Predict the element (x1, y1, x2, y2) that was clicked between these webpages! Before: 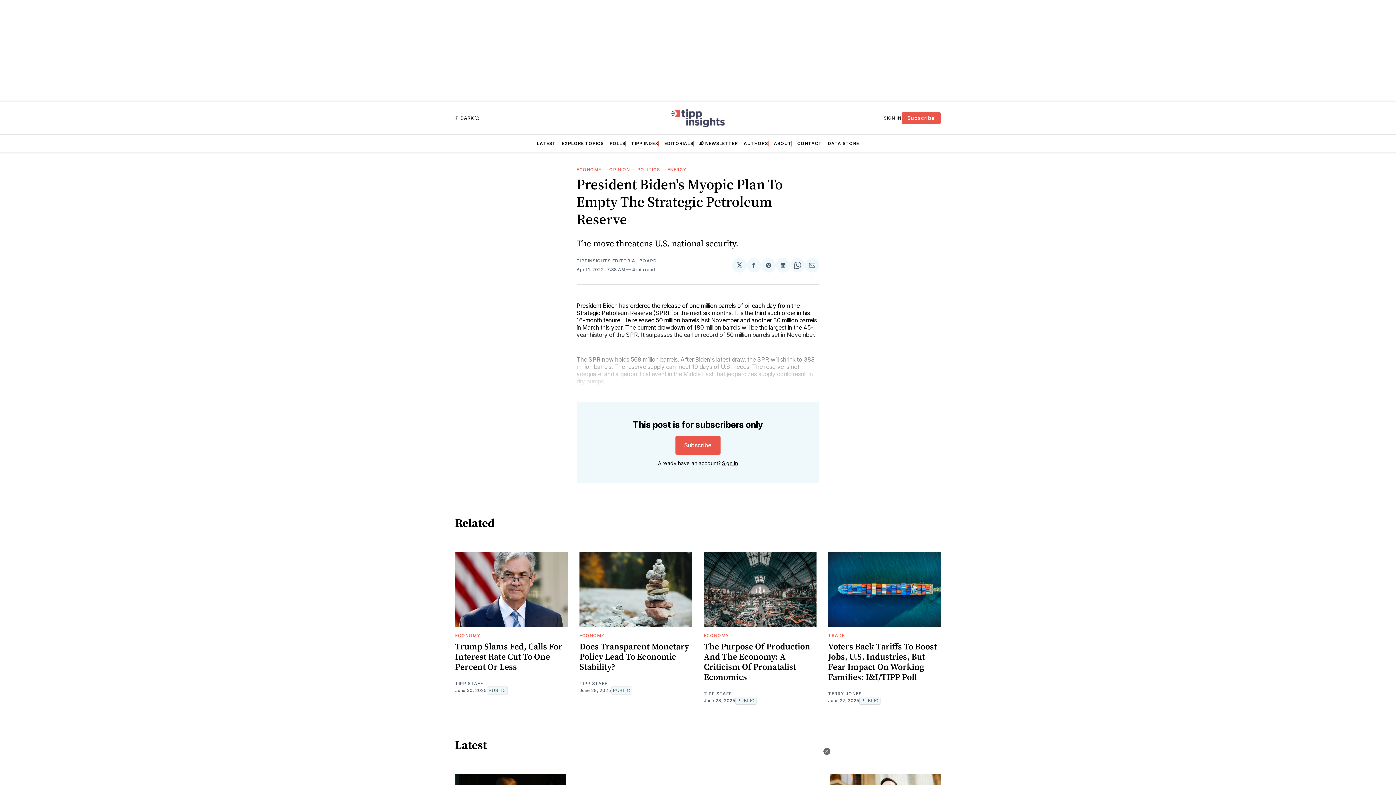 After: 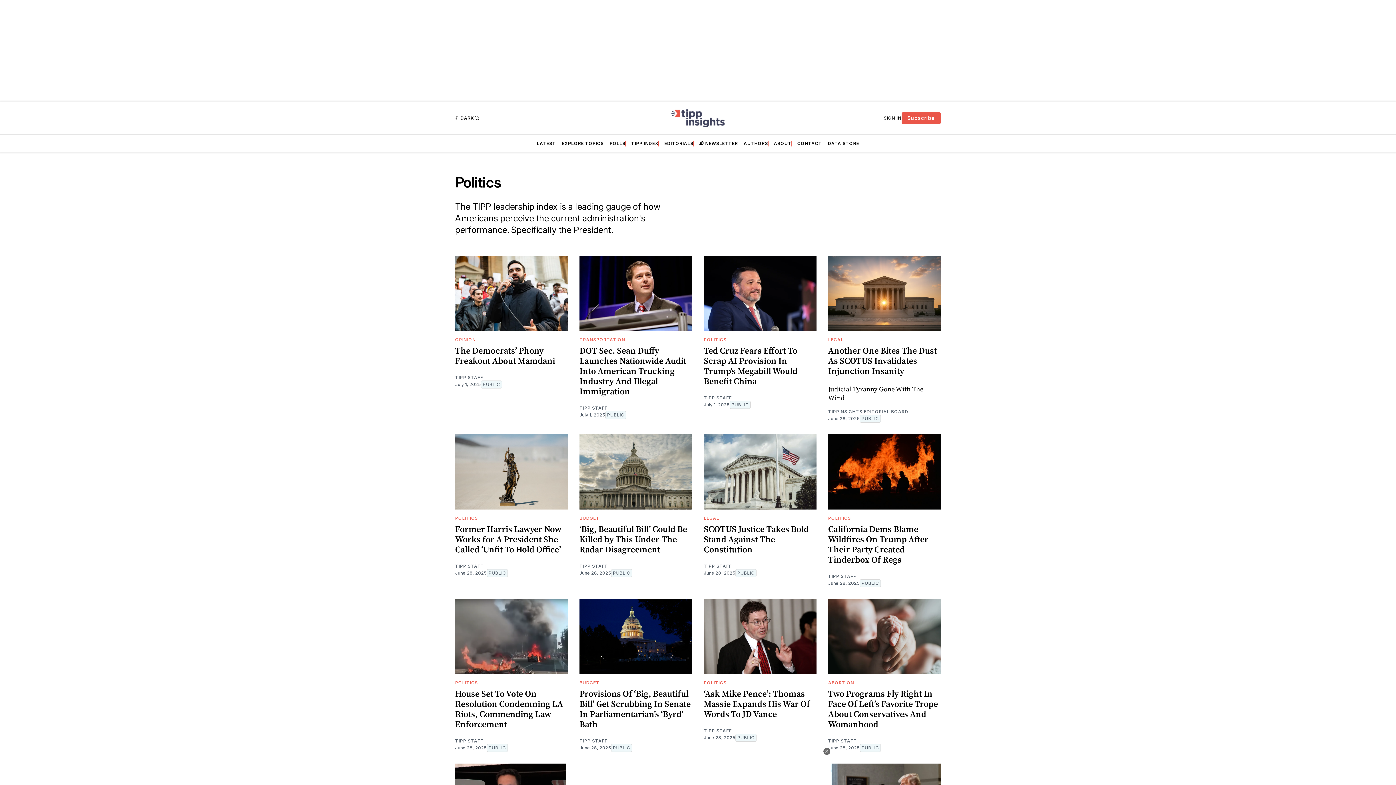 Action: label: POLITICS bbox: (637, 166, 660, 172)